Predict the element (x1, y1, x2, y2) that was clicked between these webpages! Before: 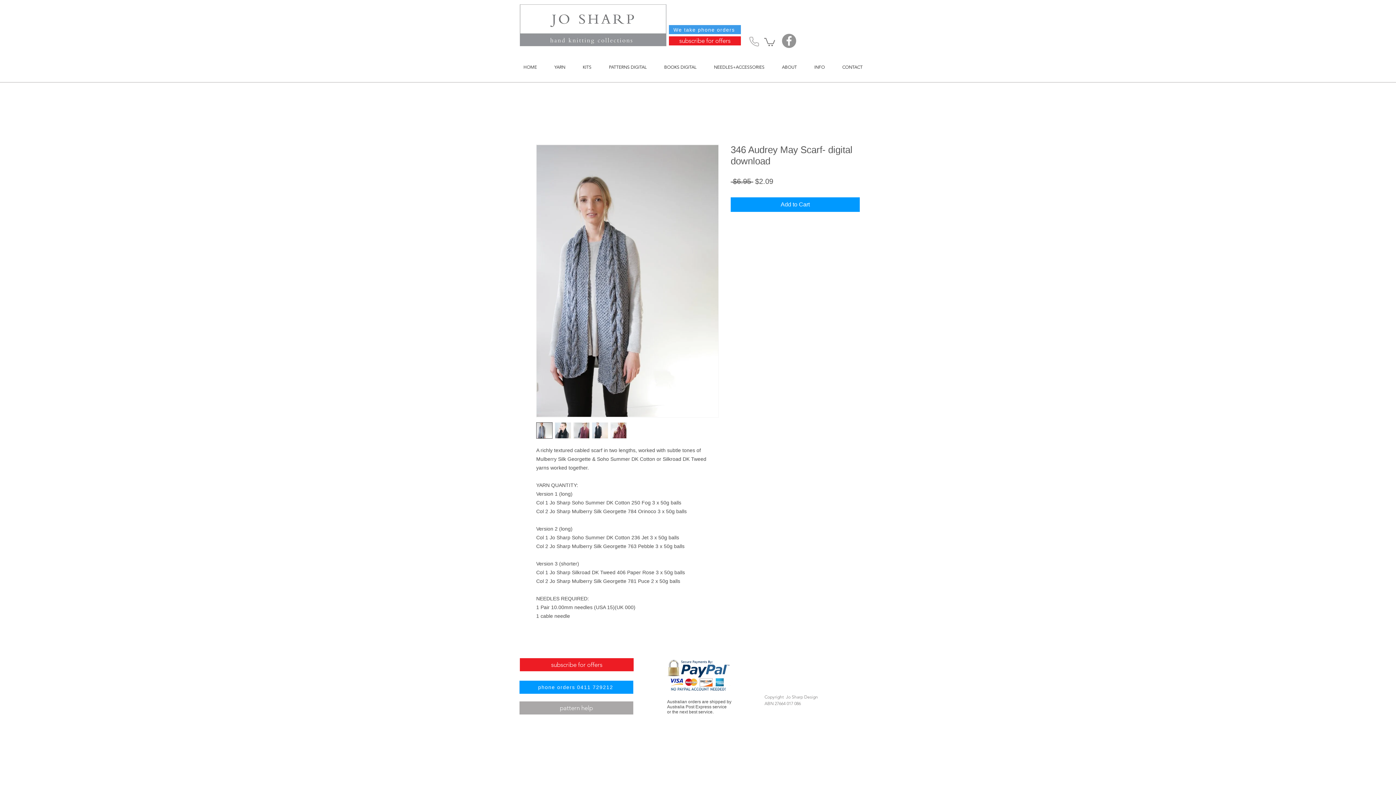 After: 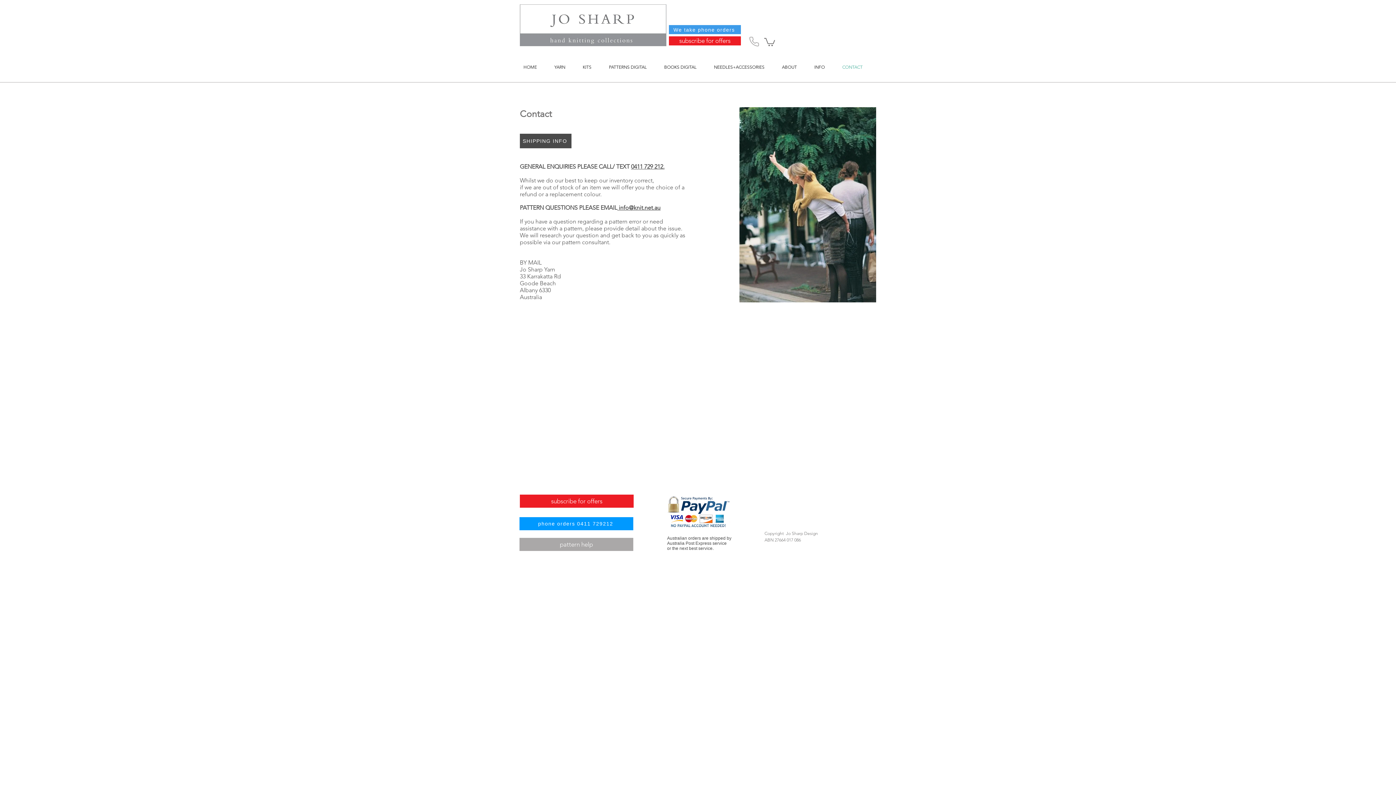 Action: bbox: (838, 62, 876, 71) label: CONTACT